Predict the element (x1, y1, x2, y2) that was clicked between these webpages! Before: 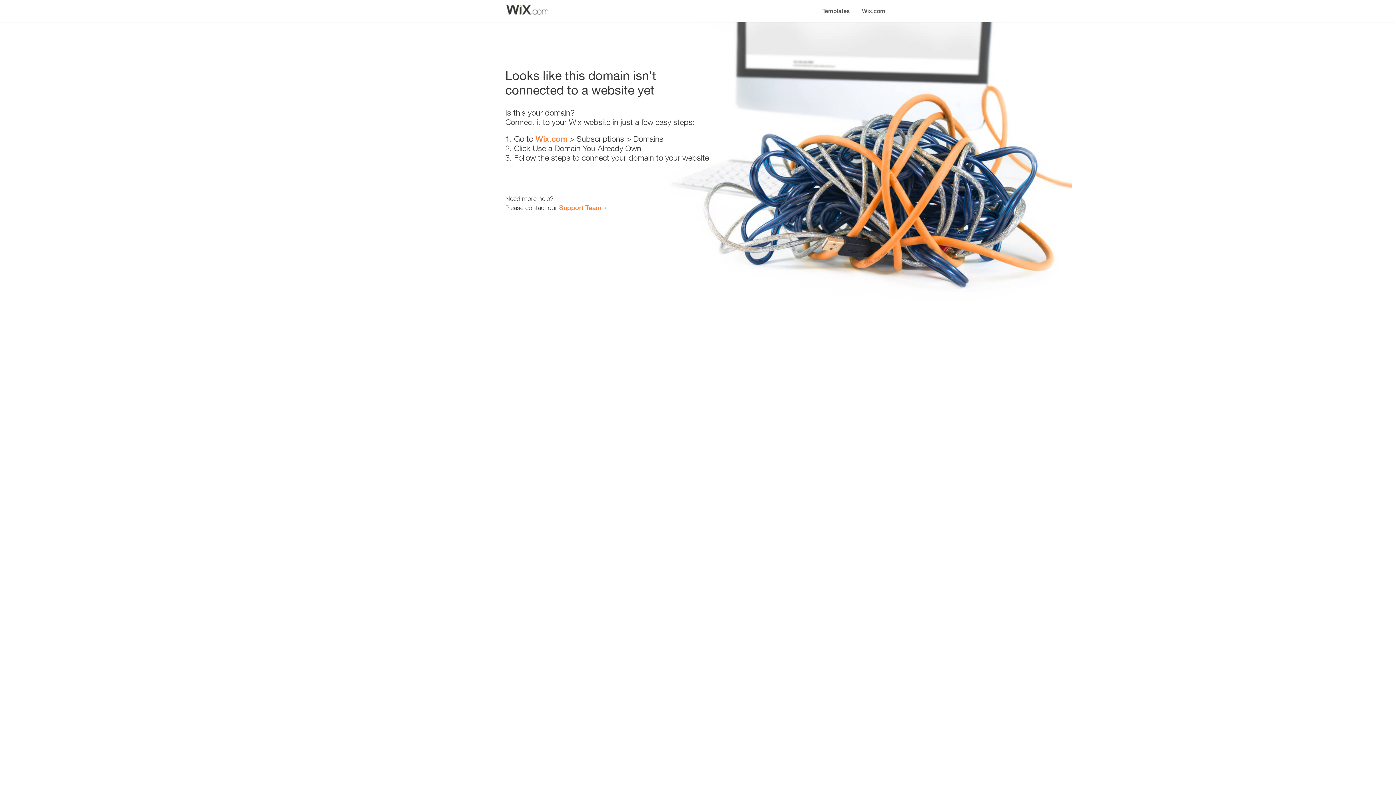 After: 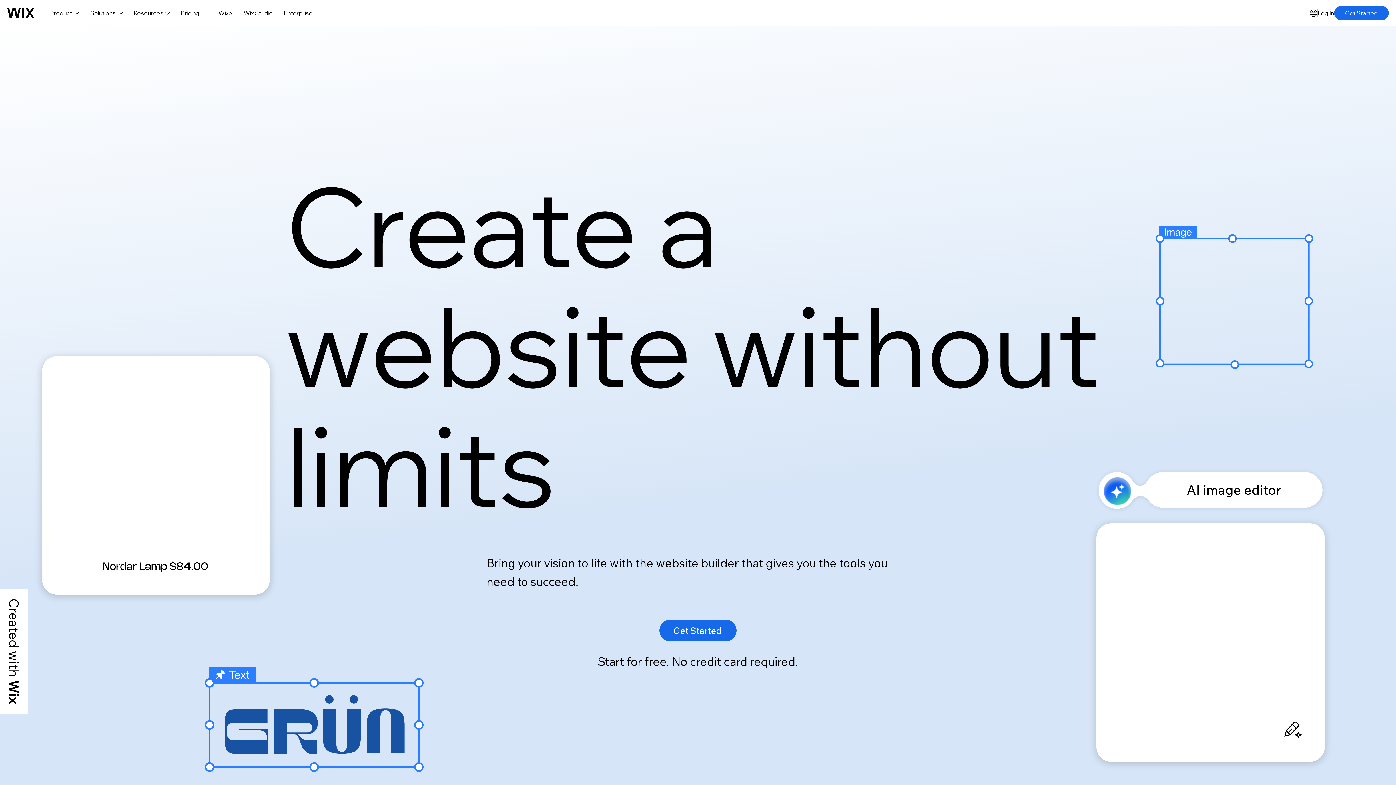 Action: label: Wix.com bbox: (856, 0, 890, 14)